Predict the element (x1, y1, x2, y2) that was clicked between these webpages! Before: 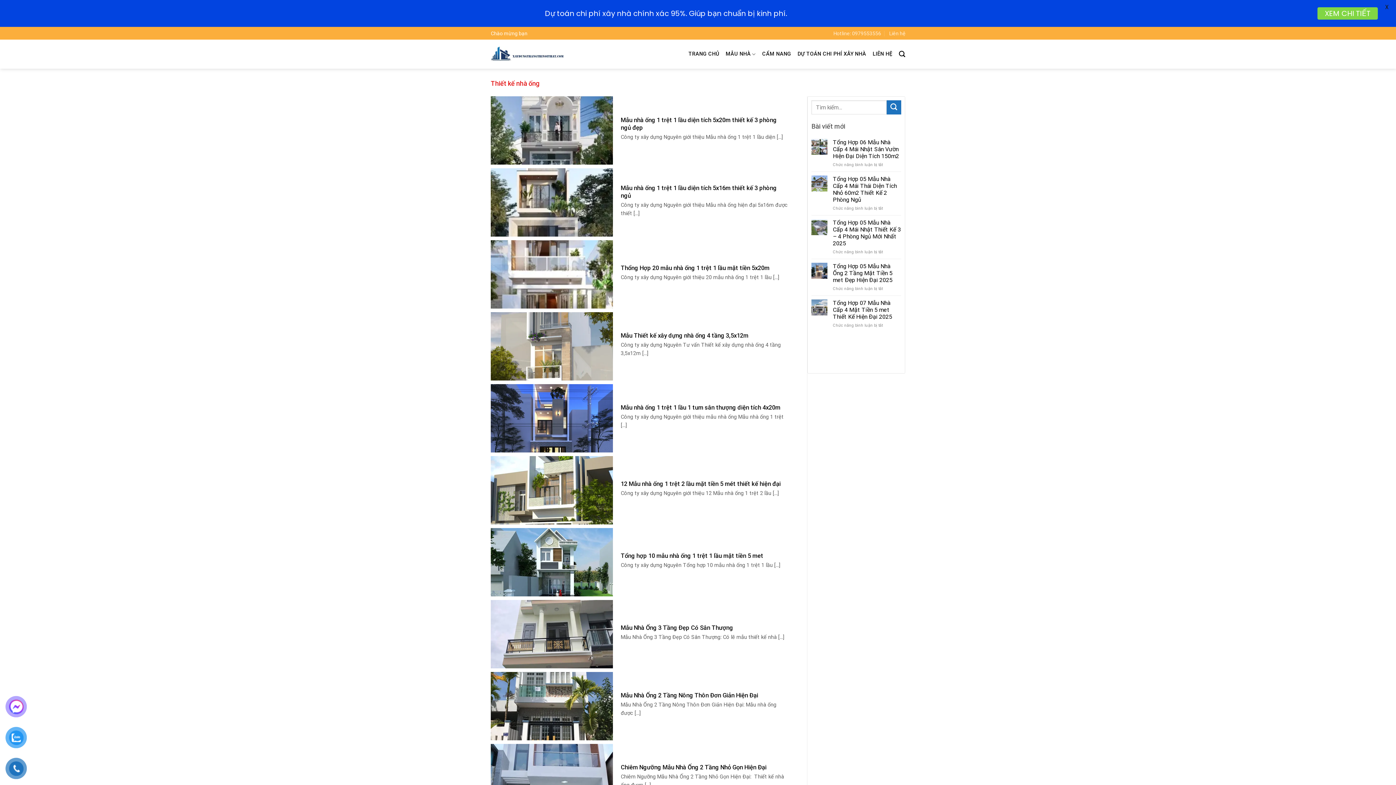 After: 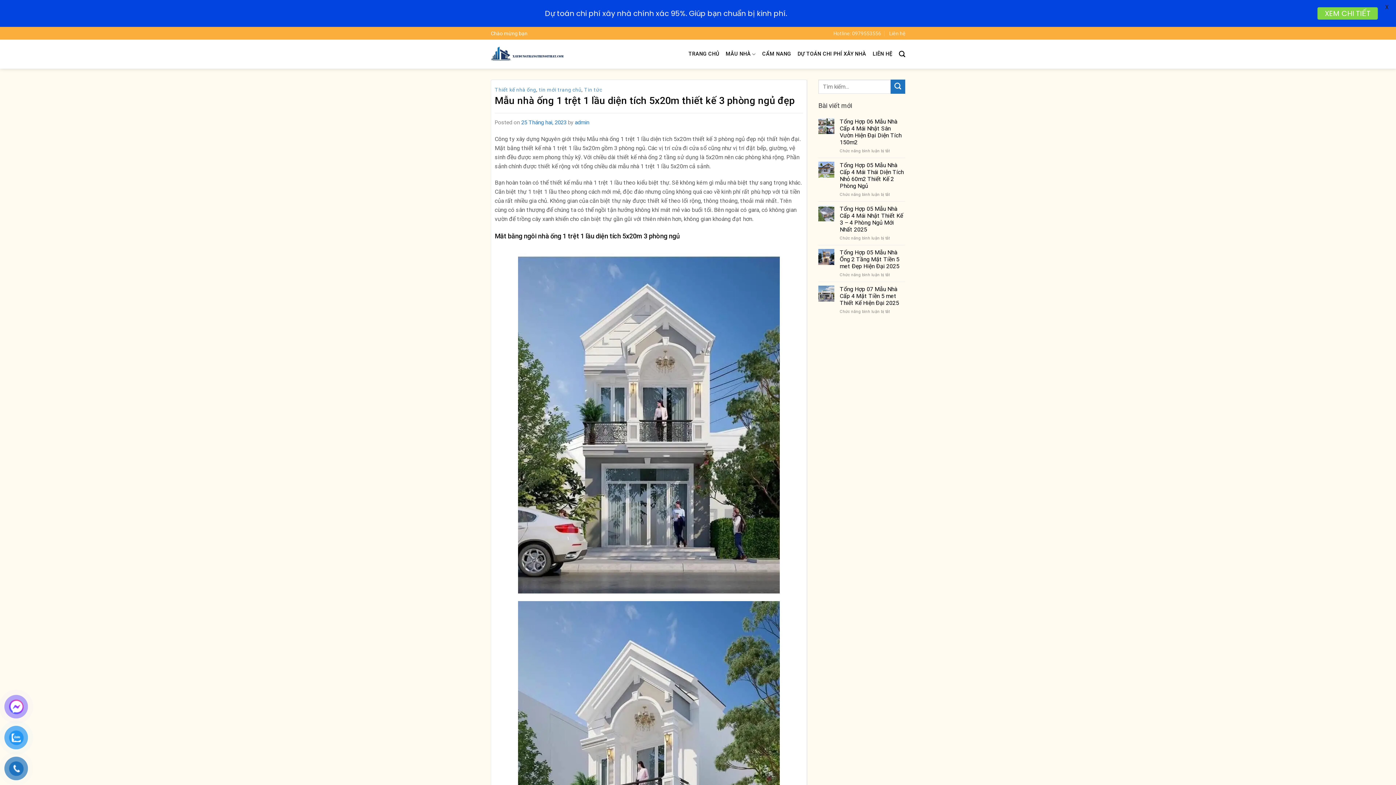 Action: label: Mẫu nhà ống 1 trệt 1 lầu diện tích 5x20m thiết kế 3 phòng ngủ đẹp bbox: (620, 116, 788, 131)